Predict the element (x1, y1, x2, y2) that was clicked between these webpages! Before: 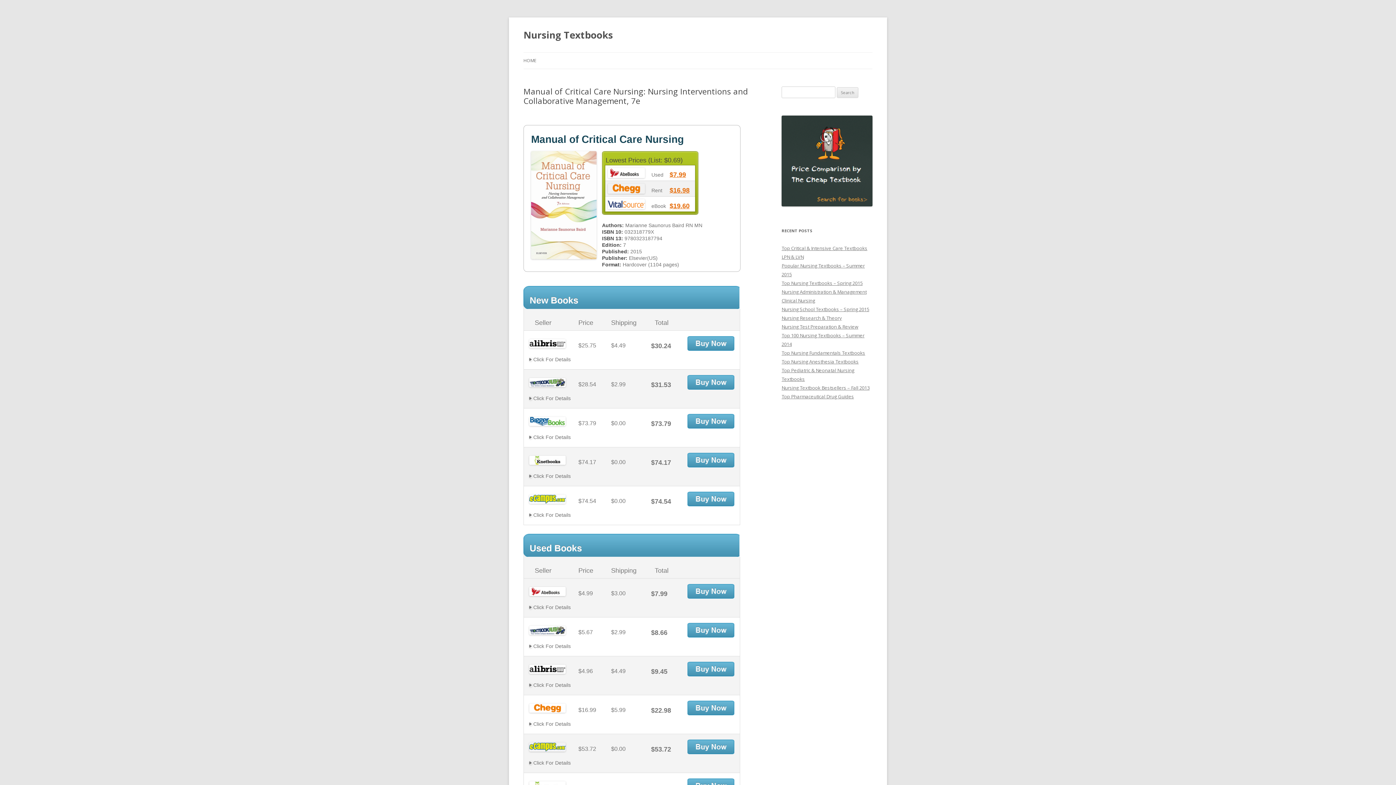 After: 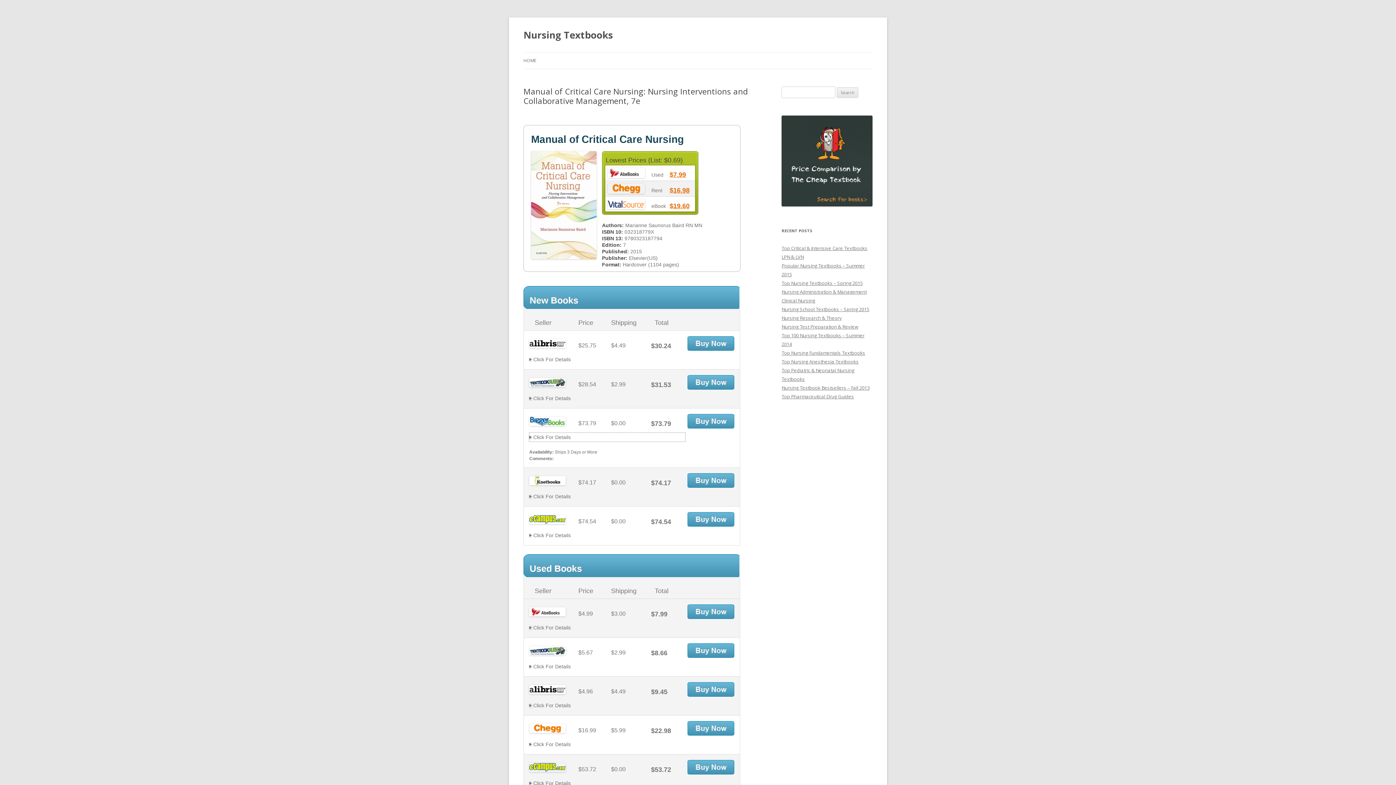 Action: bbox: (529, 433, 685, 441) label:  Click For Details